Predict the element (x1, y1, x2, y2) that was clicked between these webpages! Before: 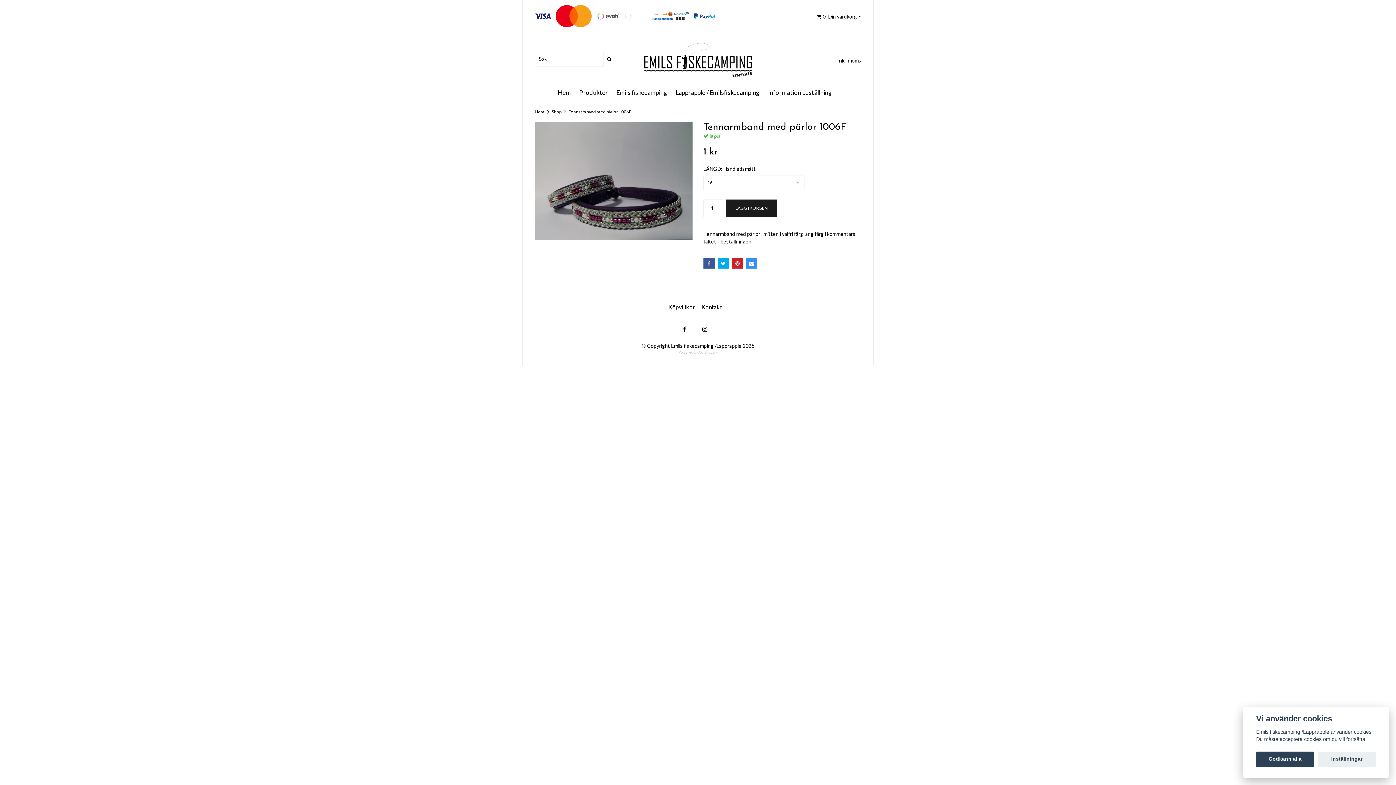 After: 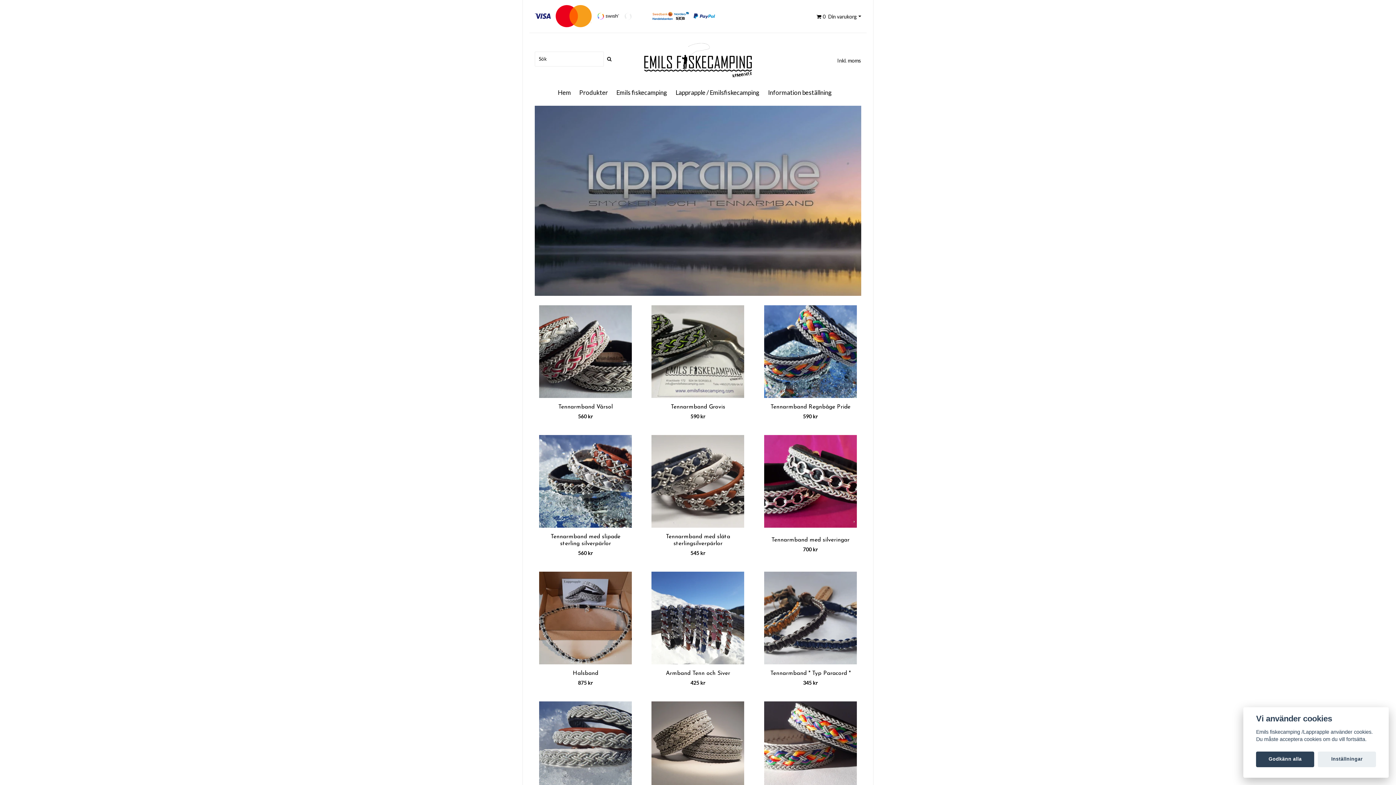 Action: bbox: (604, 51, 614, 66)